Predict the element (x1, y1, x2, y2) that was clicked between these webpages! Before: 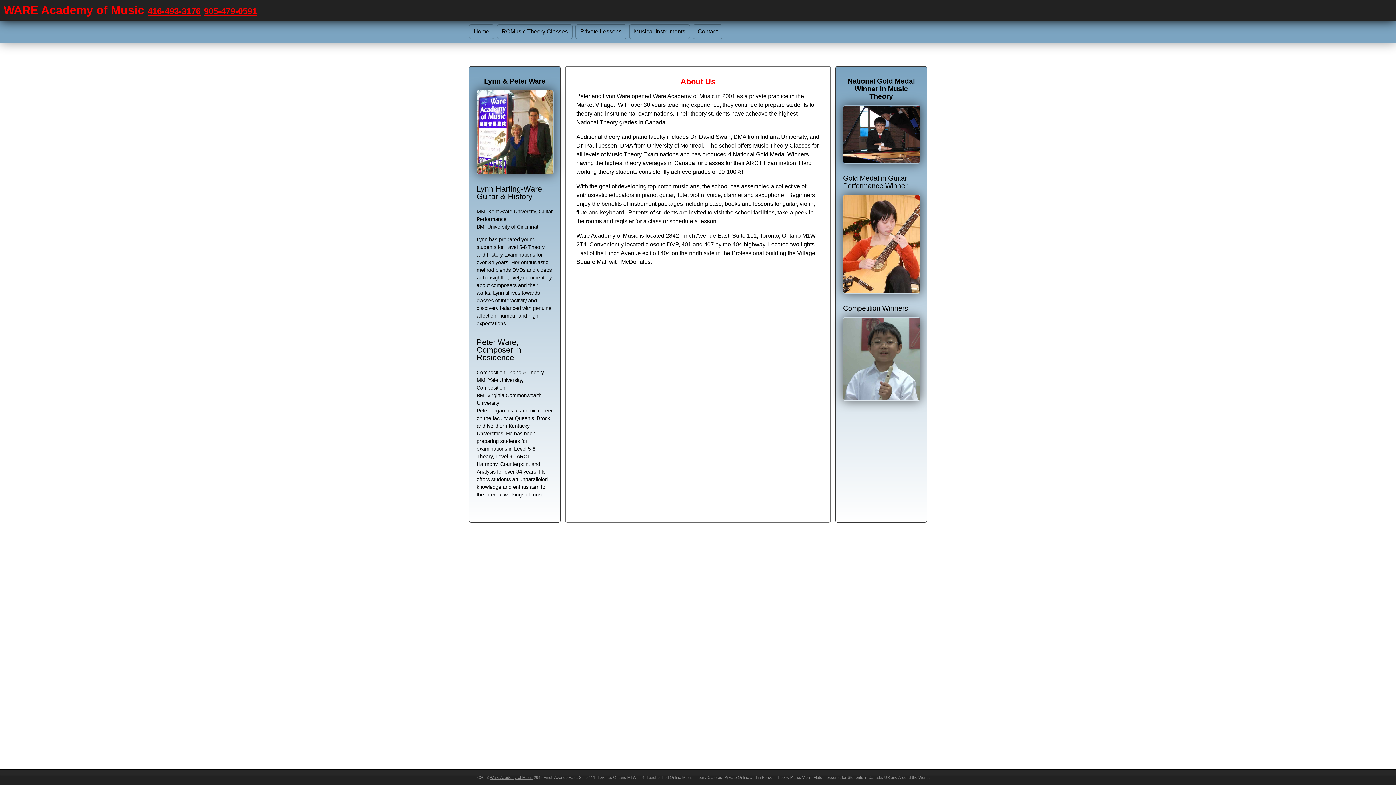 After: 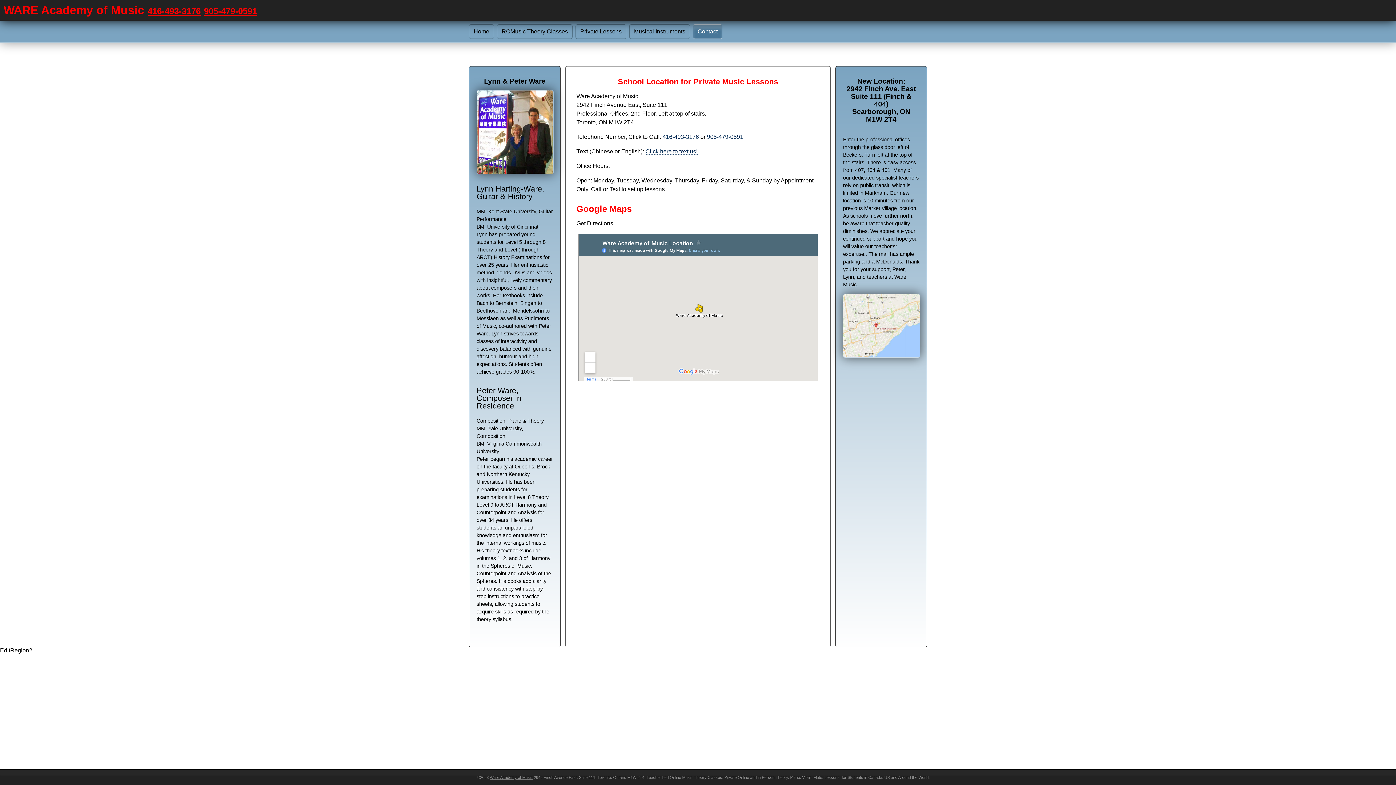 Action: bbox: (693, 24, 722, 38) label: Contact